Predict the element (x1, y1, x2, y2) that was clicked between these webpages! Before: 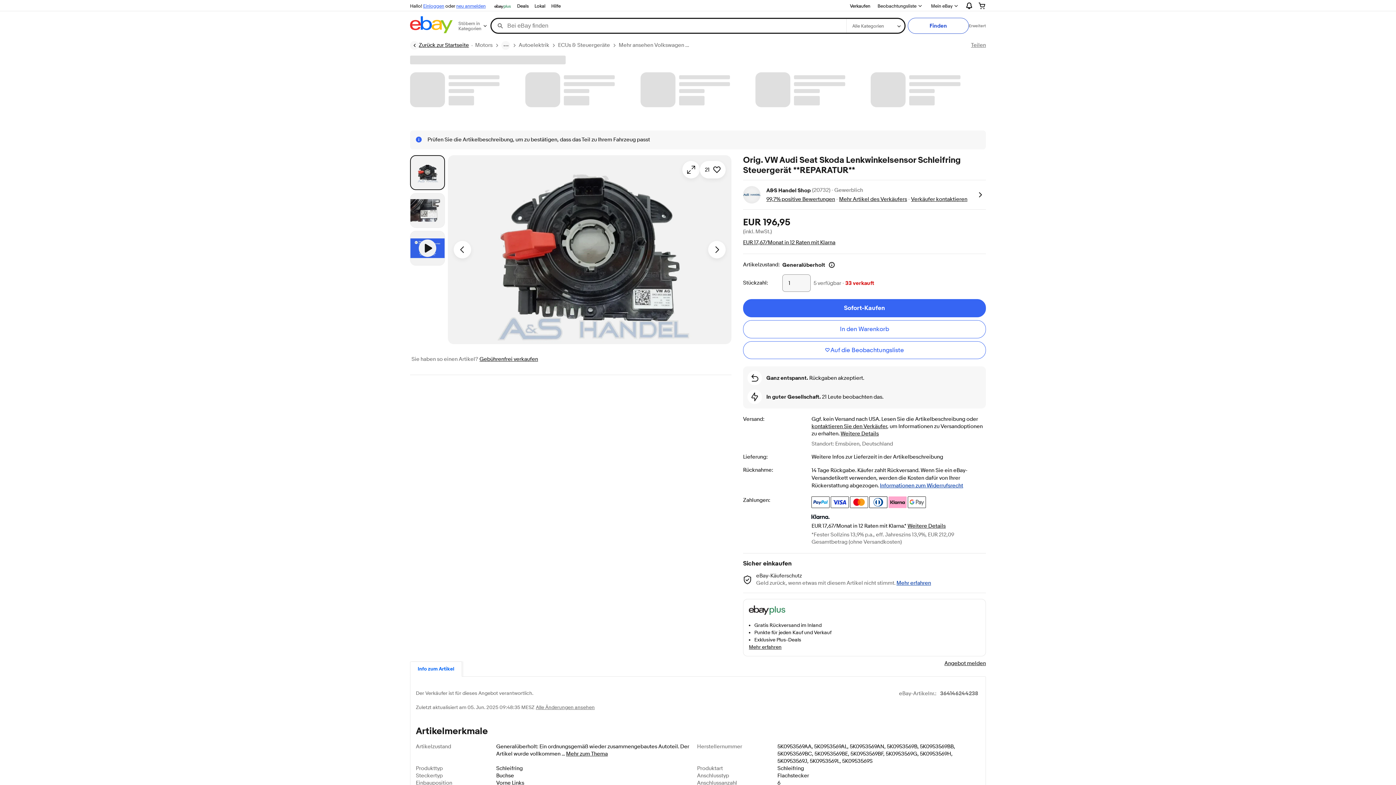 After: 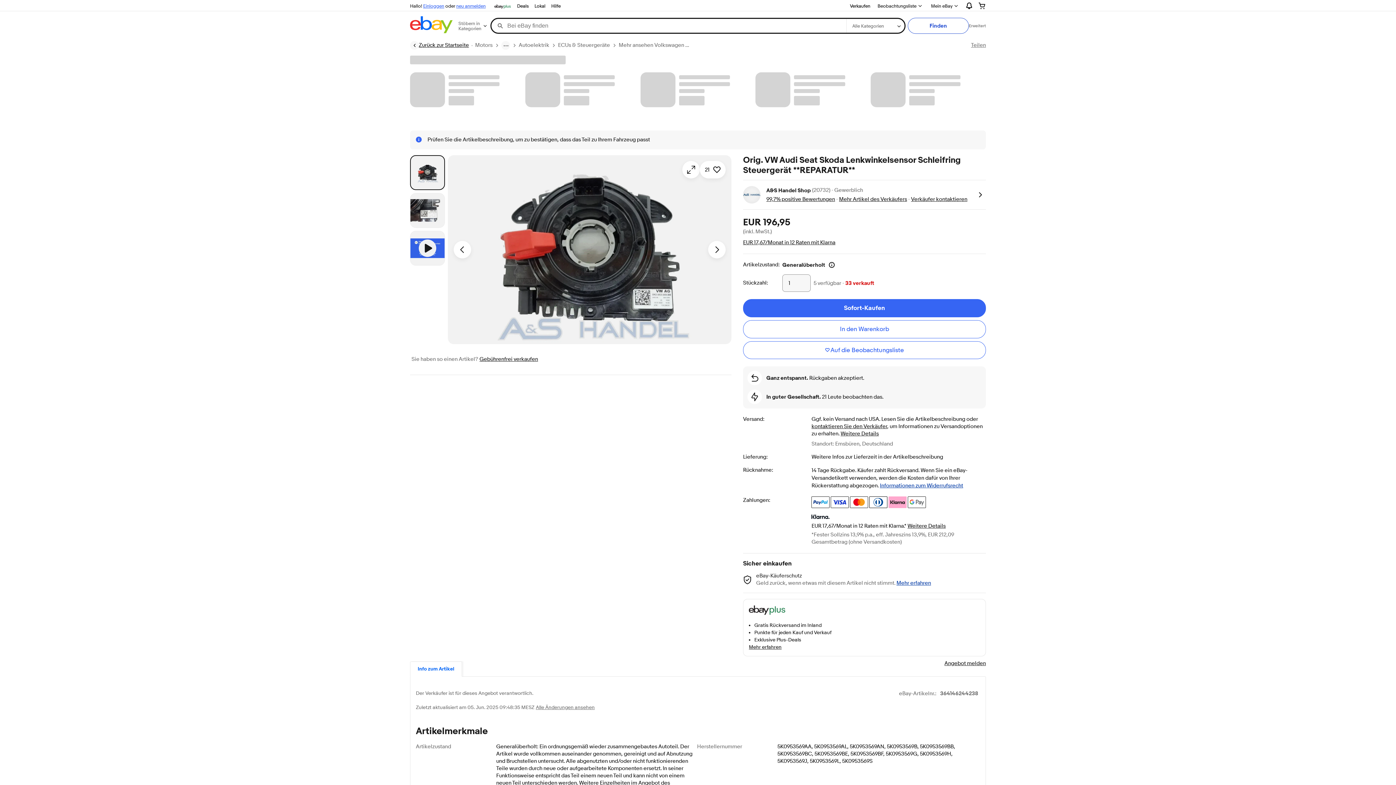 Action: label: Mehr zum Thema
Über den Zustand bbox: (566, 750, 608, 757)